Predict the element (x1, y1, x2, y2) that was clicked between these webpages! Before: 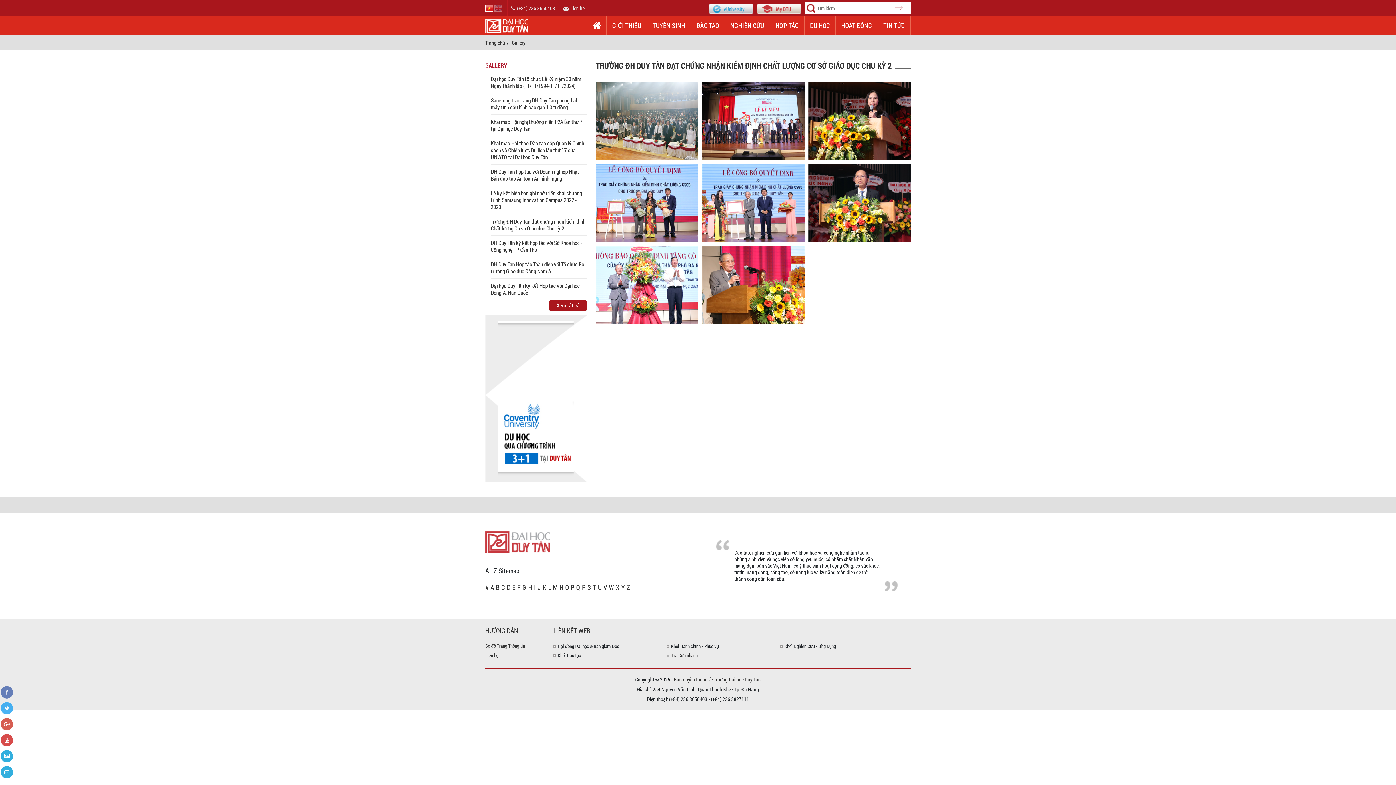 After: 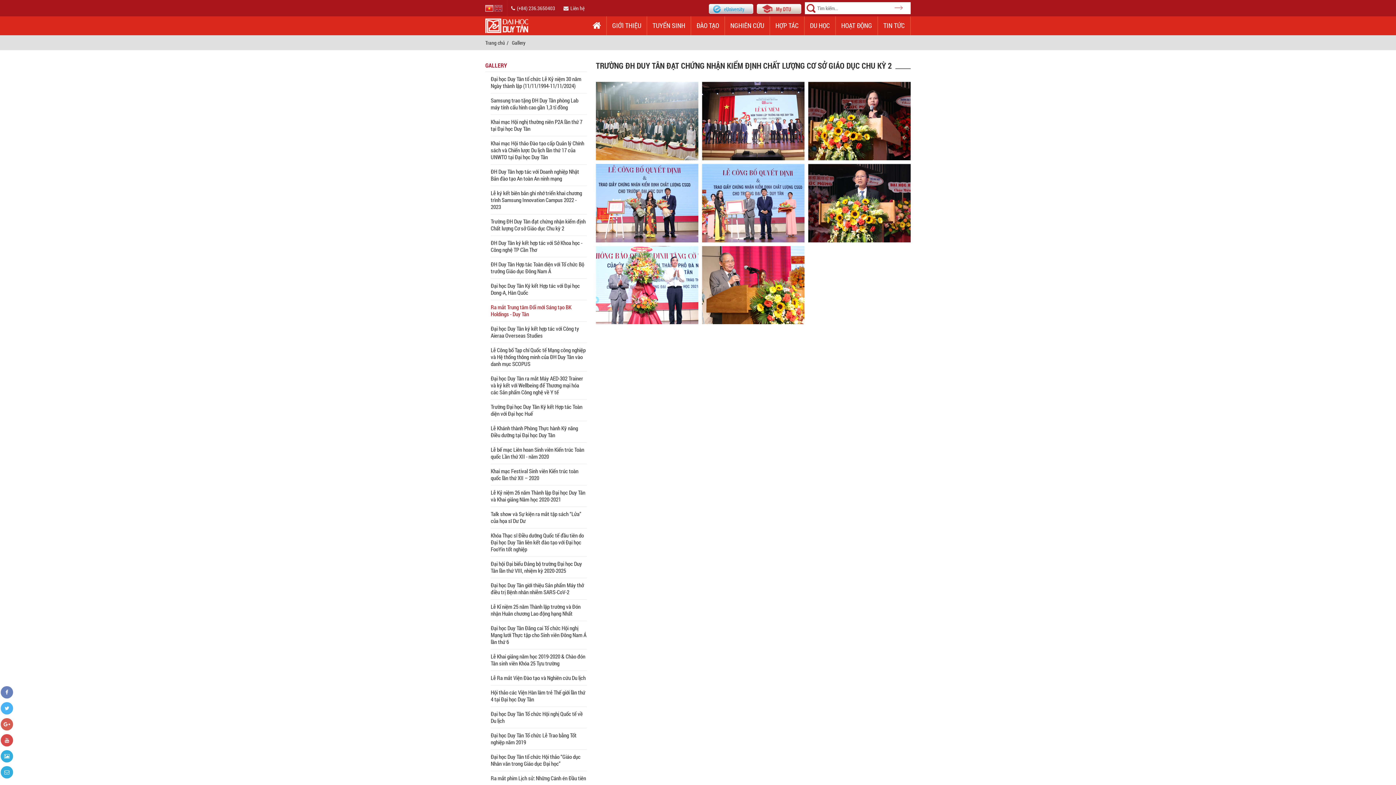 Action: bbox: (549, 300, 586, 311) label: Xem tất cả